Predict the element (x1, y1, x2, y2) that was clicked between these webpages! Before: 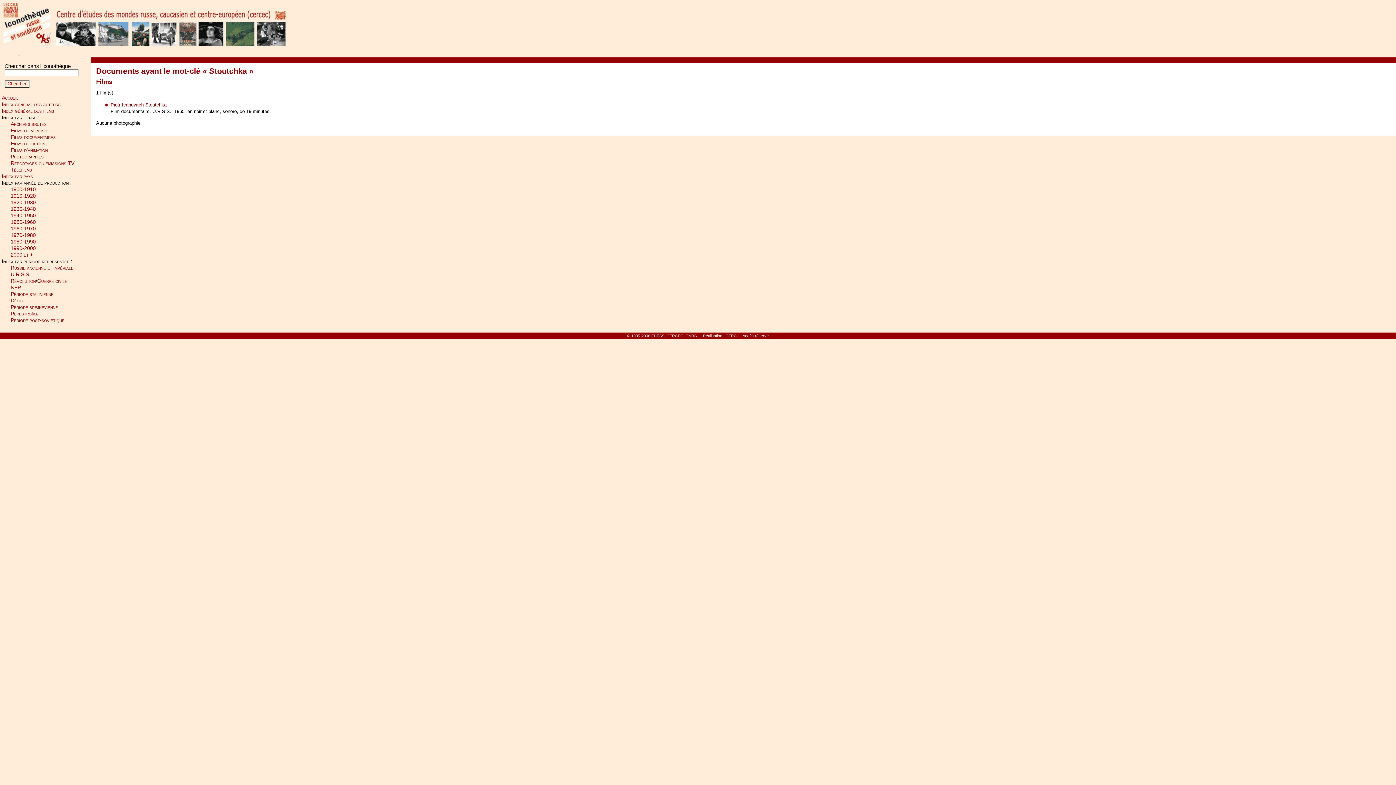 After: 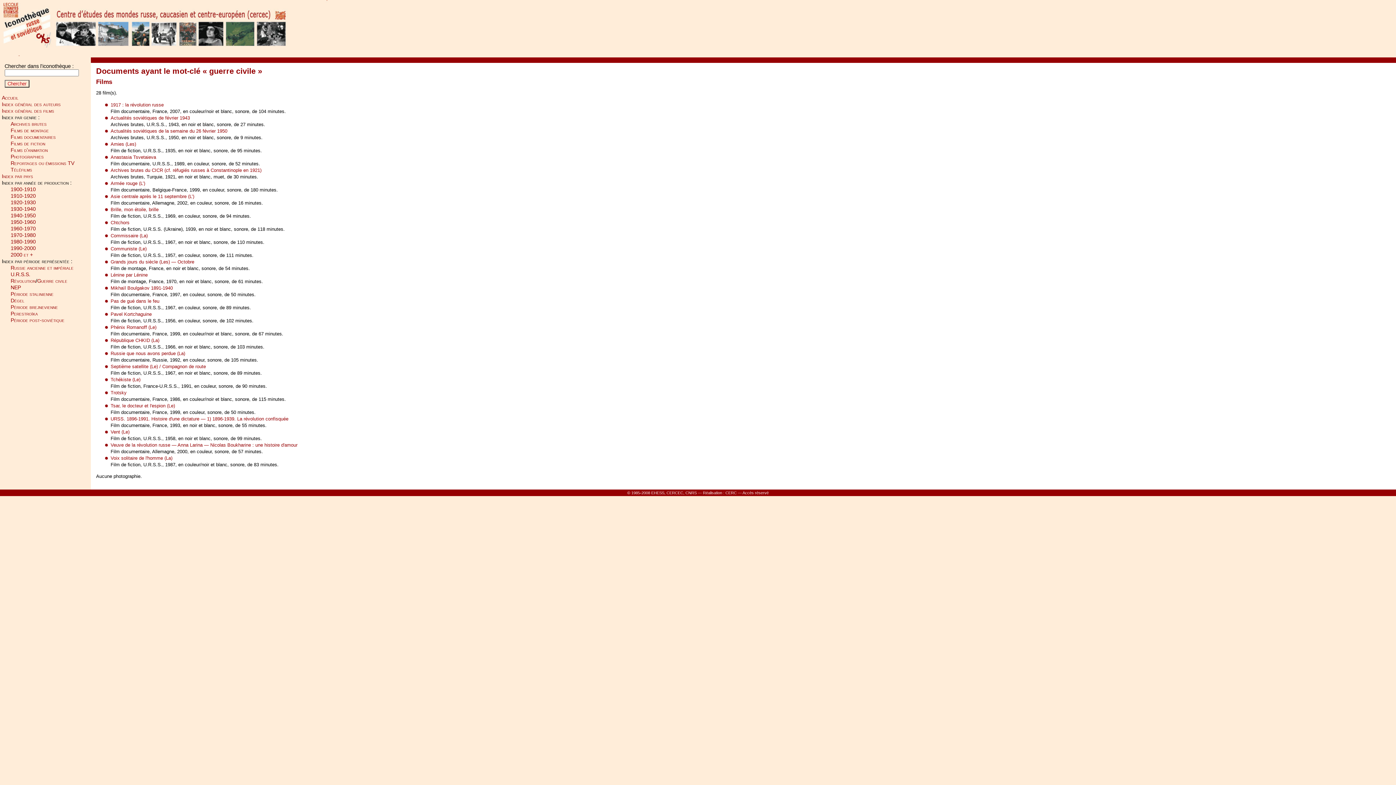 Action: bbox: (37, 278, 67, 284) label: Guerre civile